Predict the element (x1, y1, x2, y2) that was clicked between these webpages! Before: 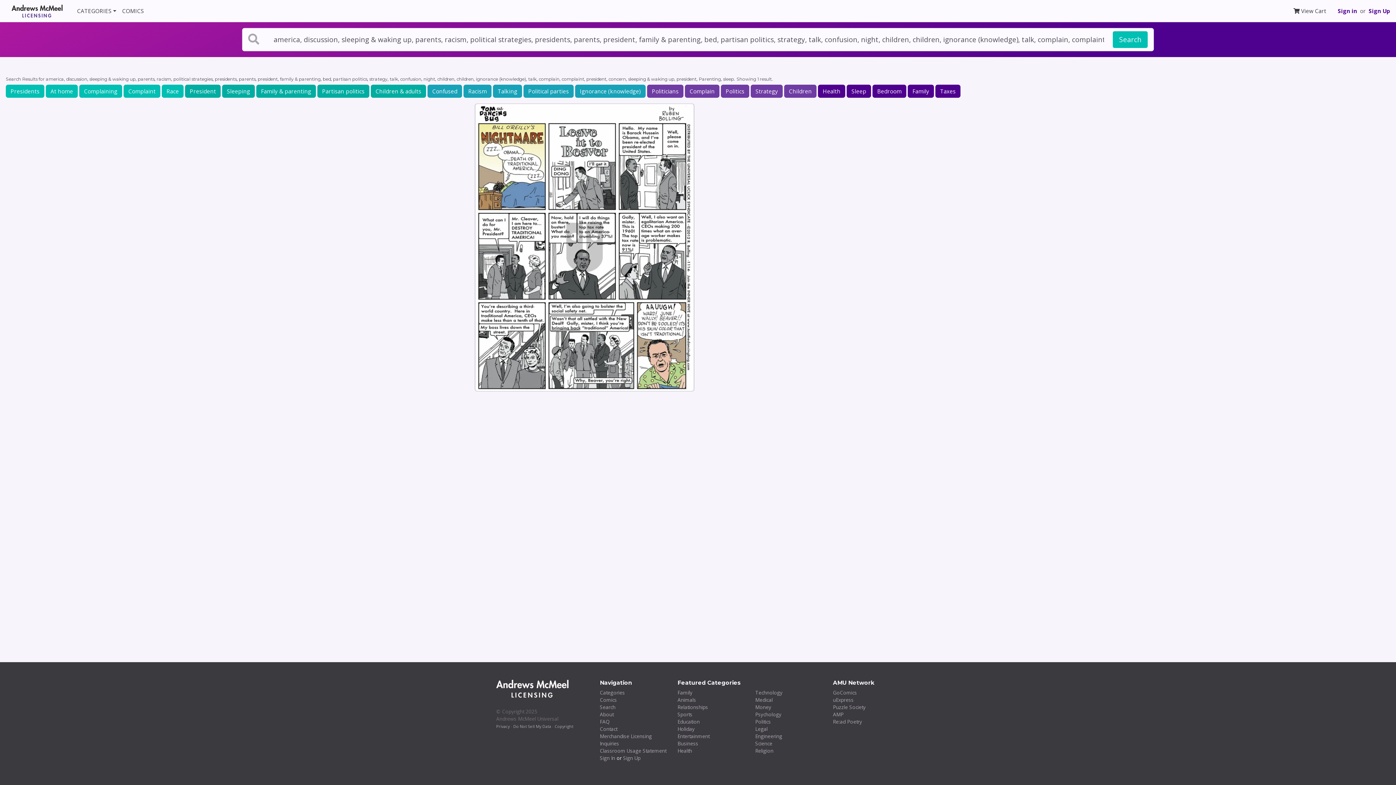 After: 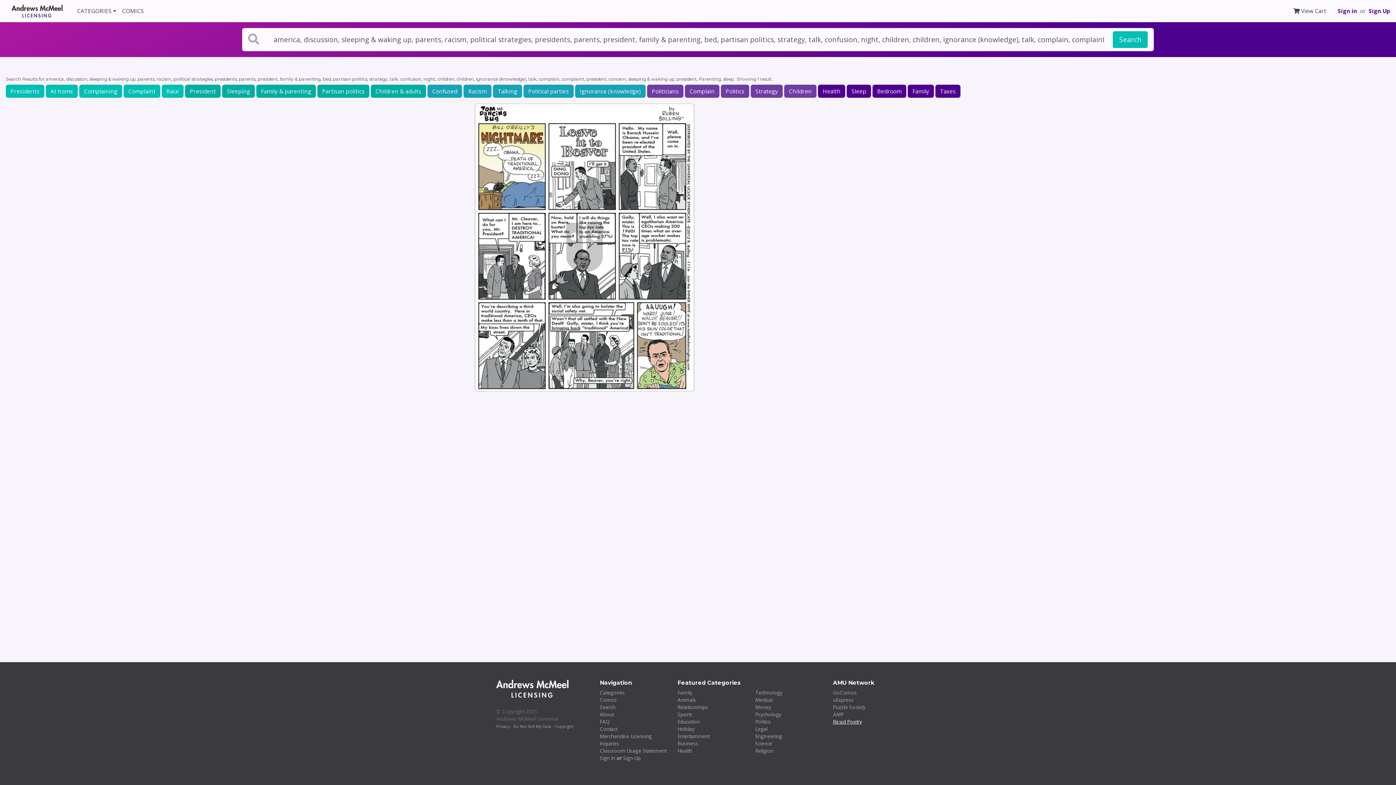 Action: bbox: (833, 718, 862, 725) label: Re:ad Poetry